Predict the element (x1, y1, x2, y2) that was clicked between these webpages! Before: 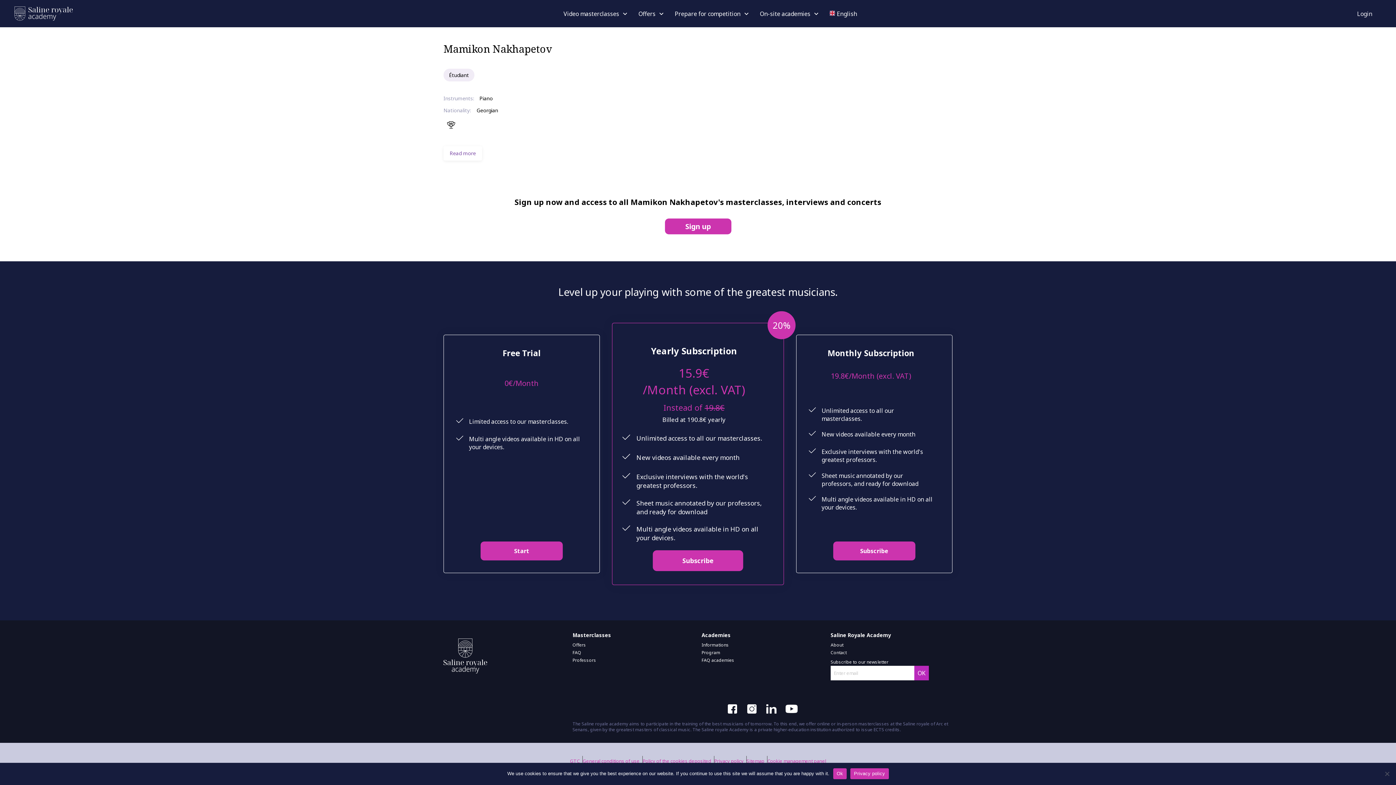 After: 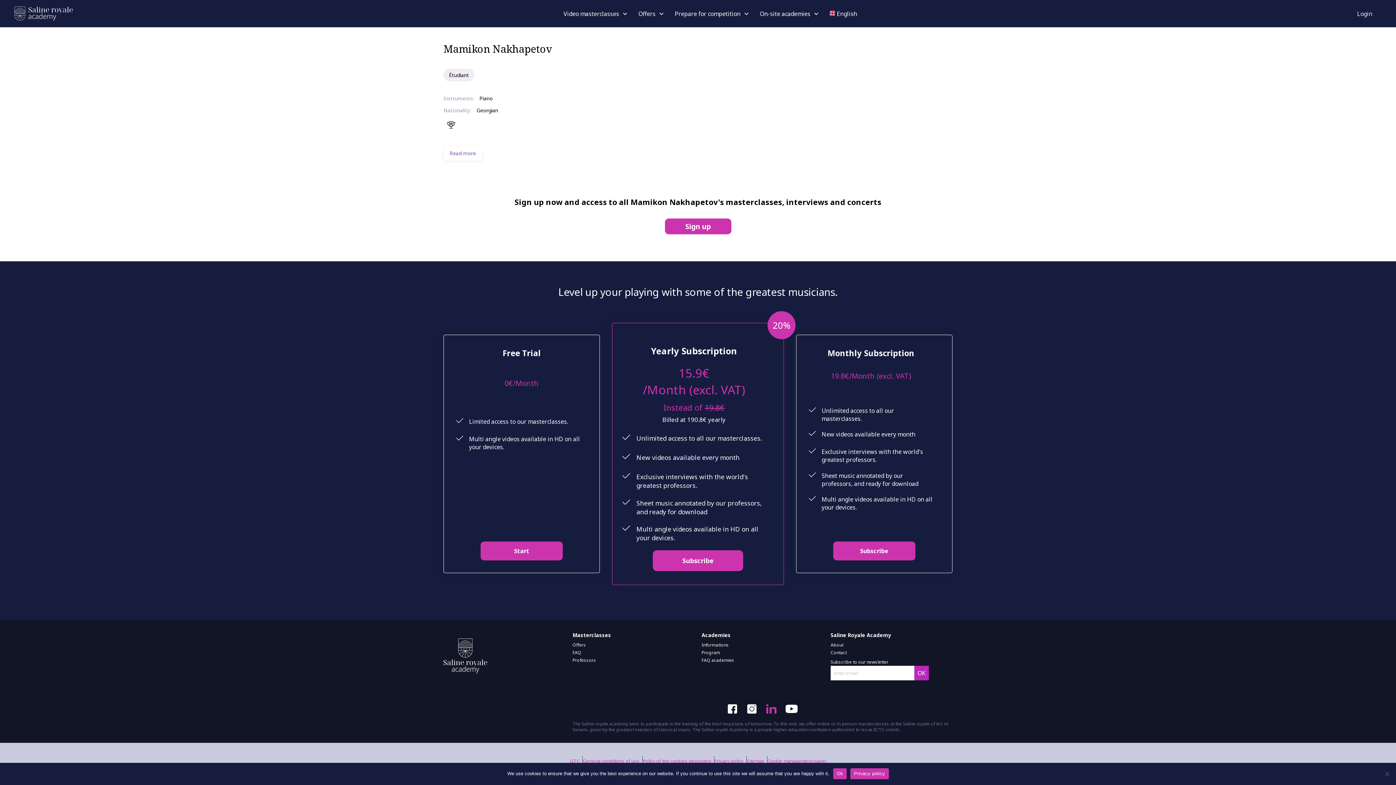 Action: bbox: (766, 704, 776, 714)